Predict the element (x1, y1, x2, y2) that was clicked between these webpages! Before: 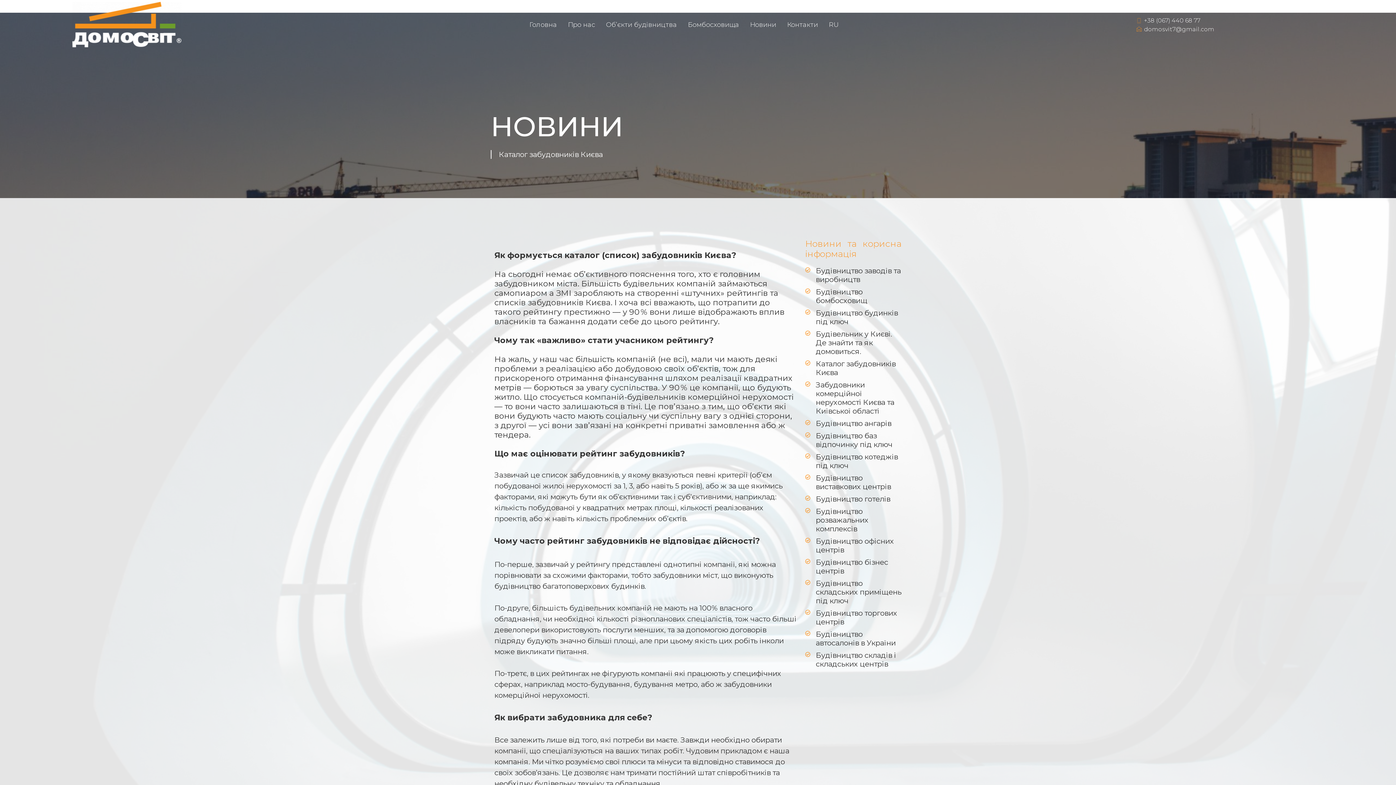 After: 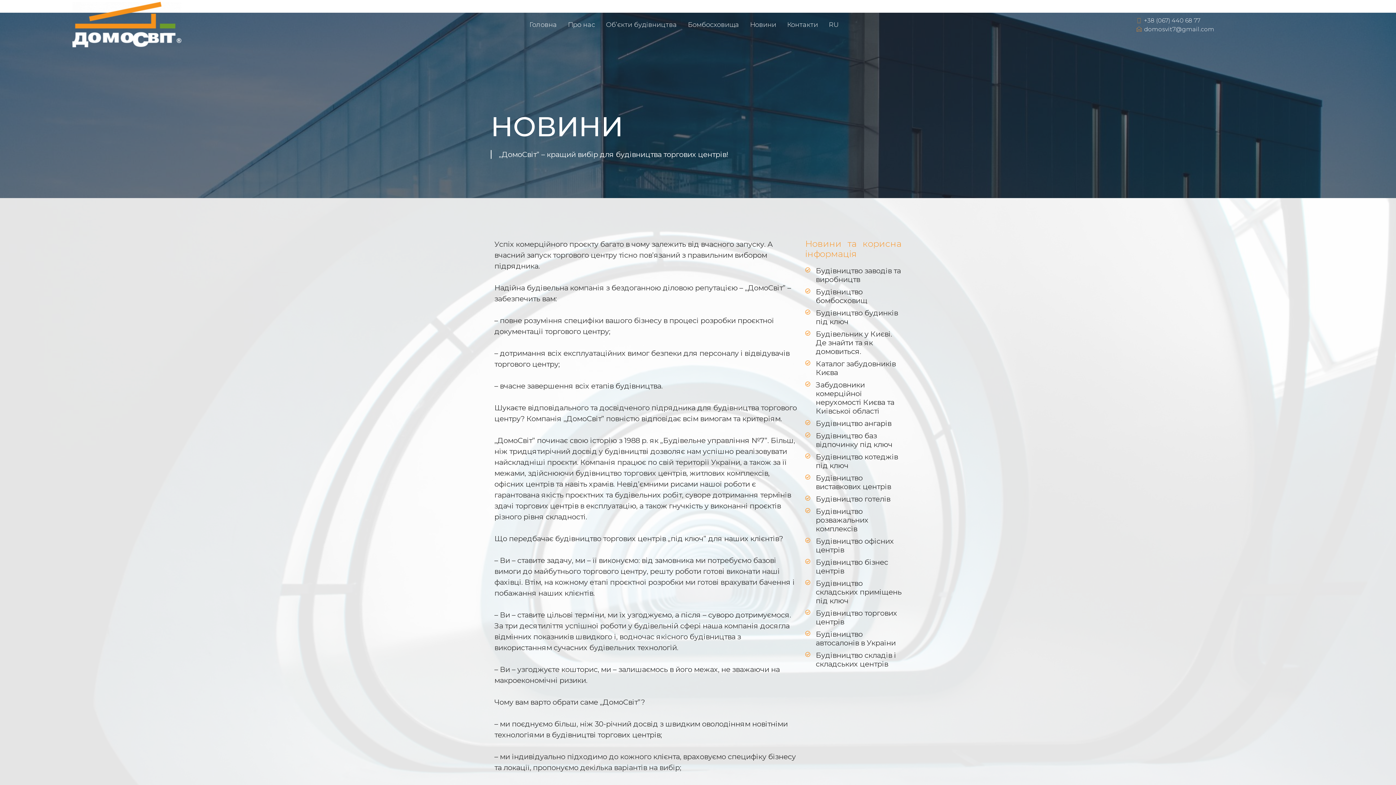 Action: bbox: (805, 609, 901, 626) label: Будівництво торгових центрів